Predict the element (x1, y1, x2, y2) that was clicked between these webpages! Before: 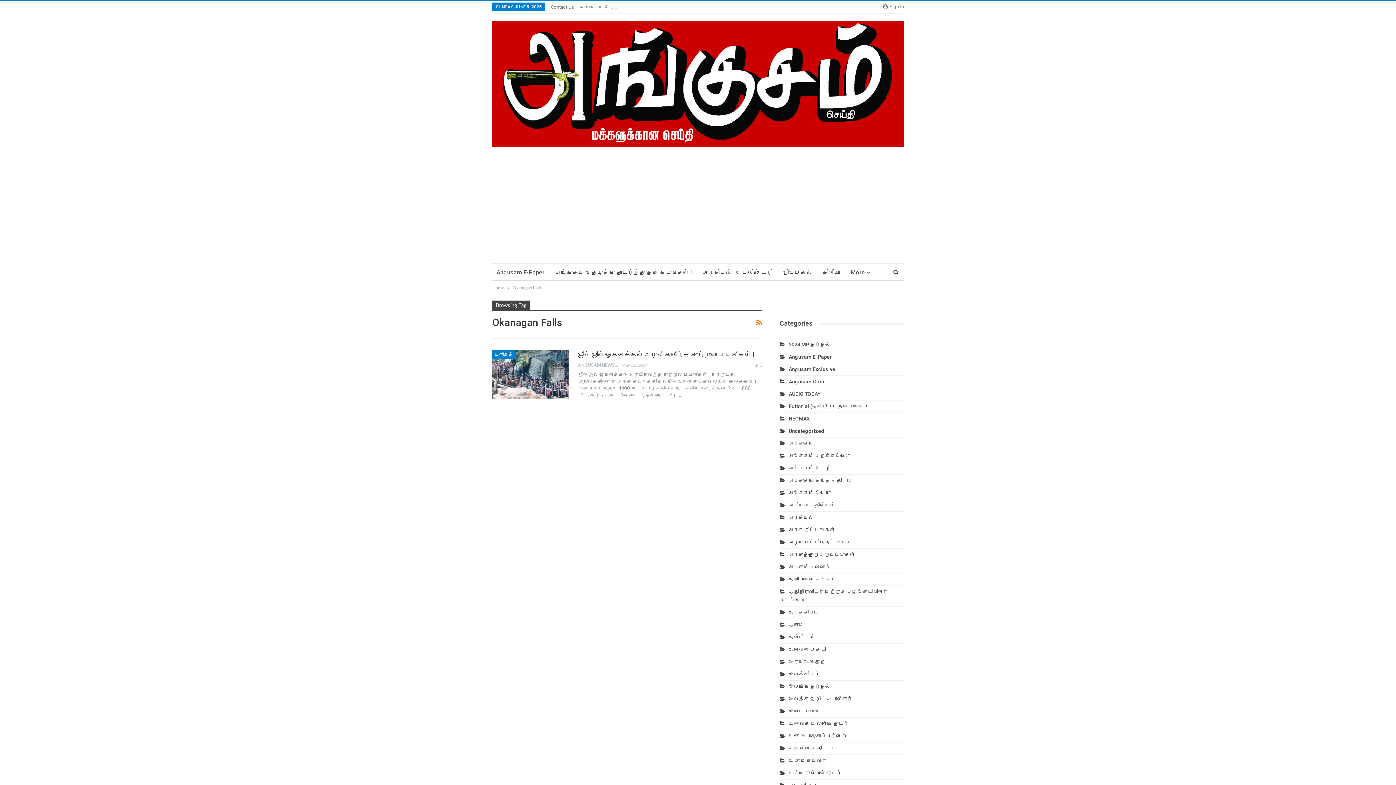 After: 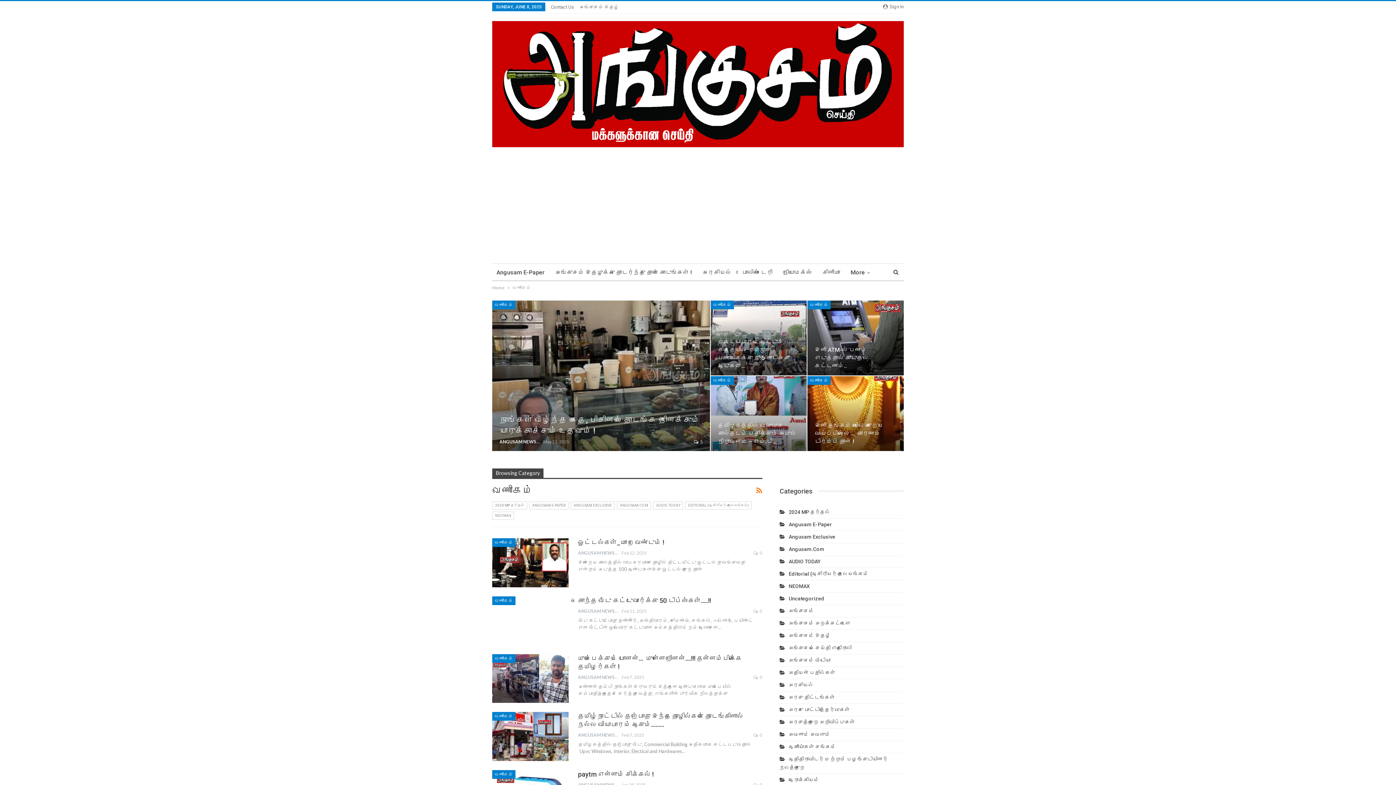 Action: bbox: (492, 350, 515, 359) label: வணிகம்